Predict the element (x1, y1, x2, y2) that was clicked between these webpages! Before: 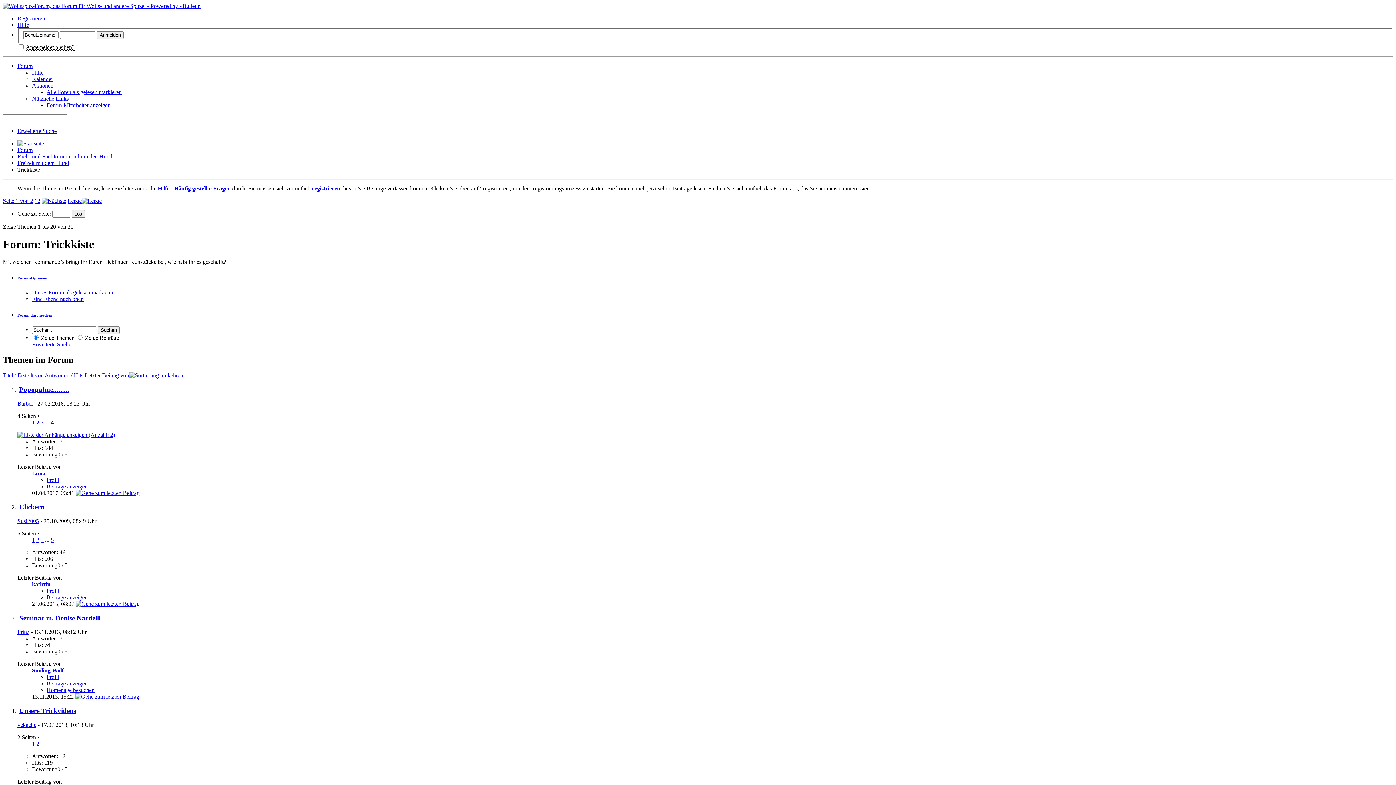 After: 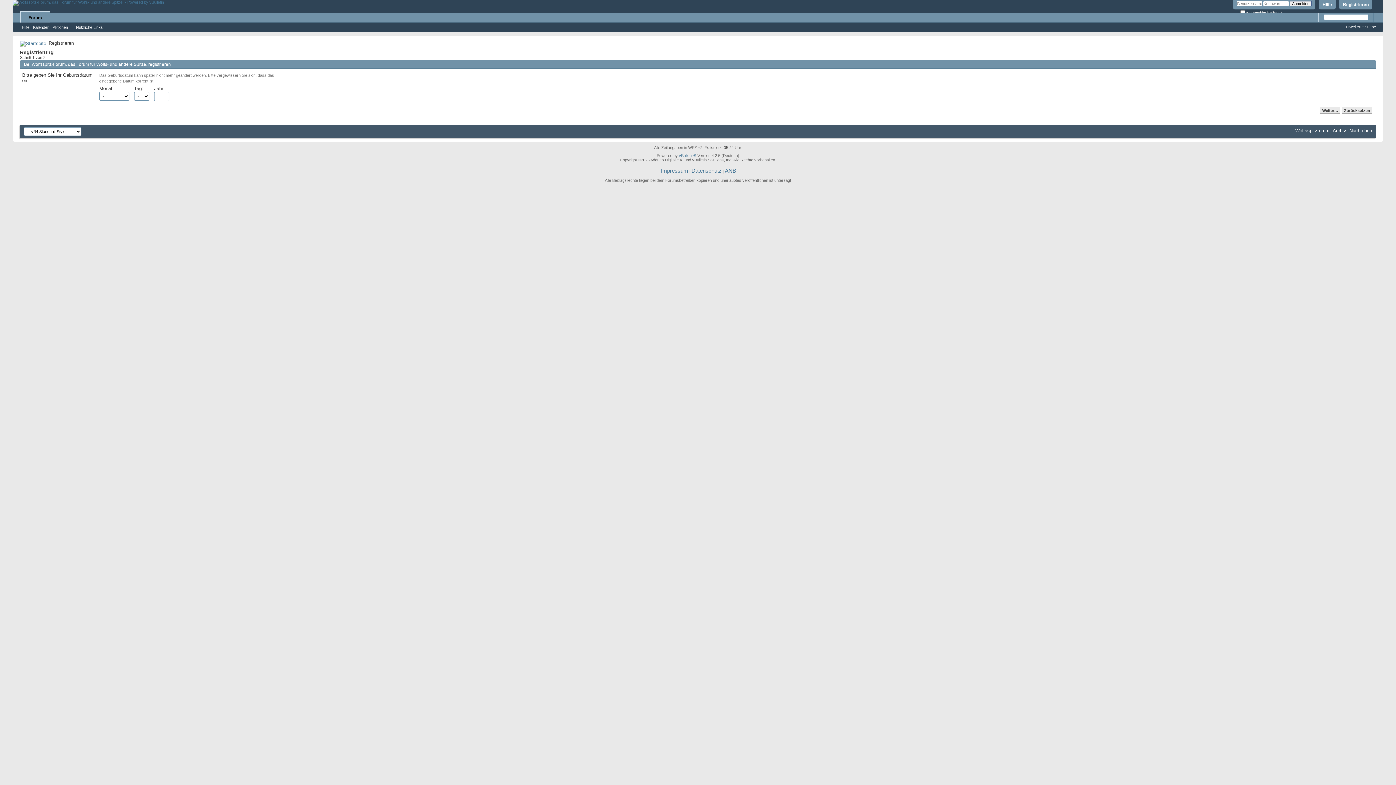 Action: bbox: (17, 15, 45, 21) label: Registrieren